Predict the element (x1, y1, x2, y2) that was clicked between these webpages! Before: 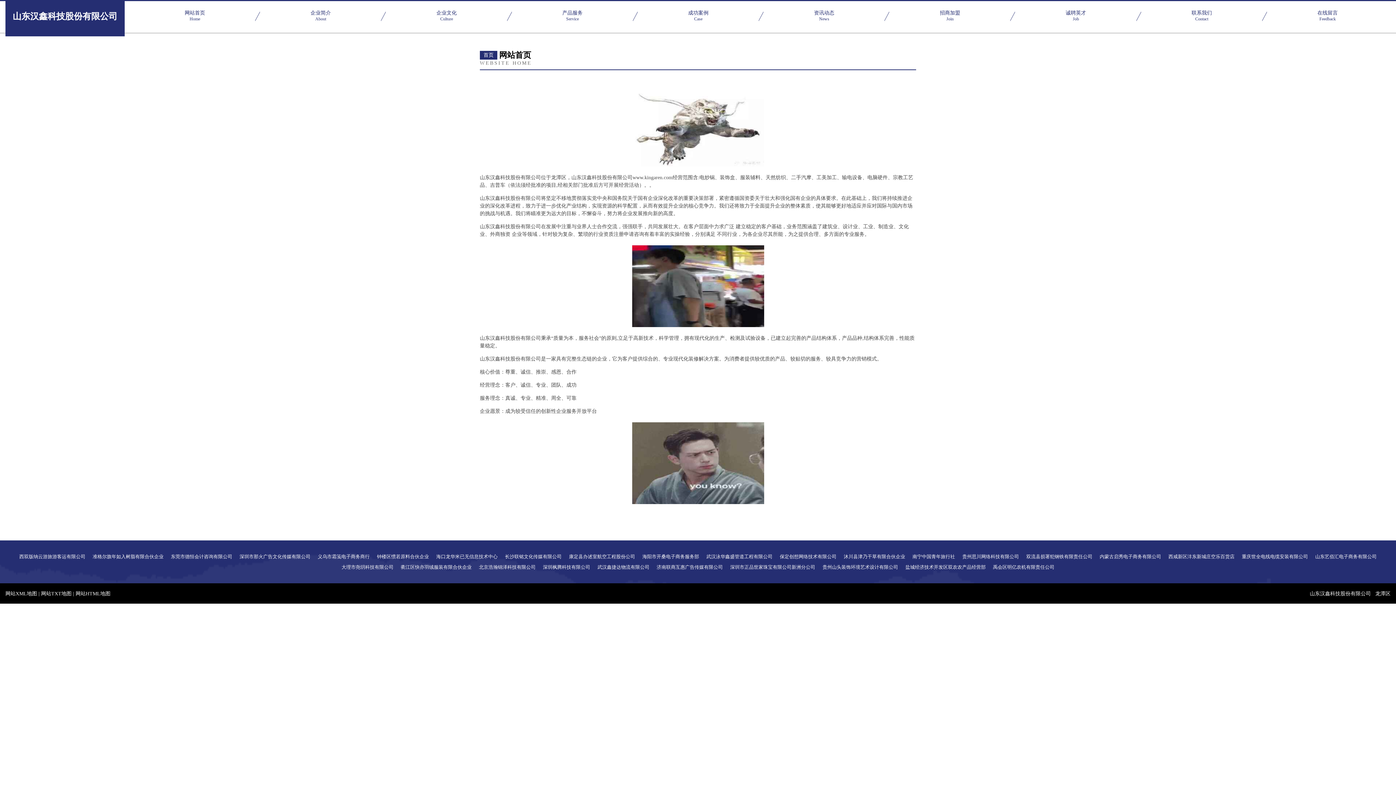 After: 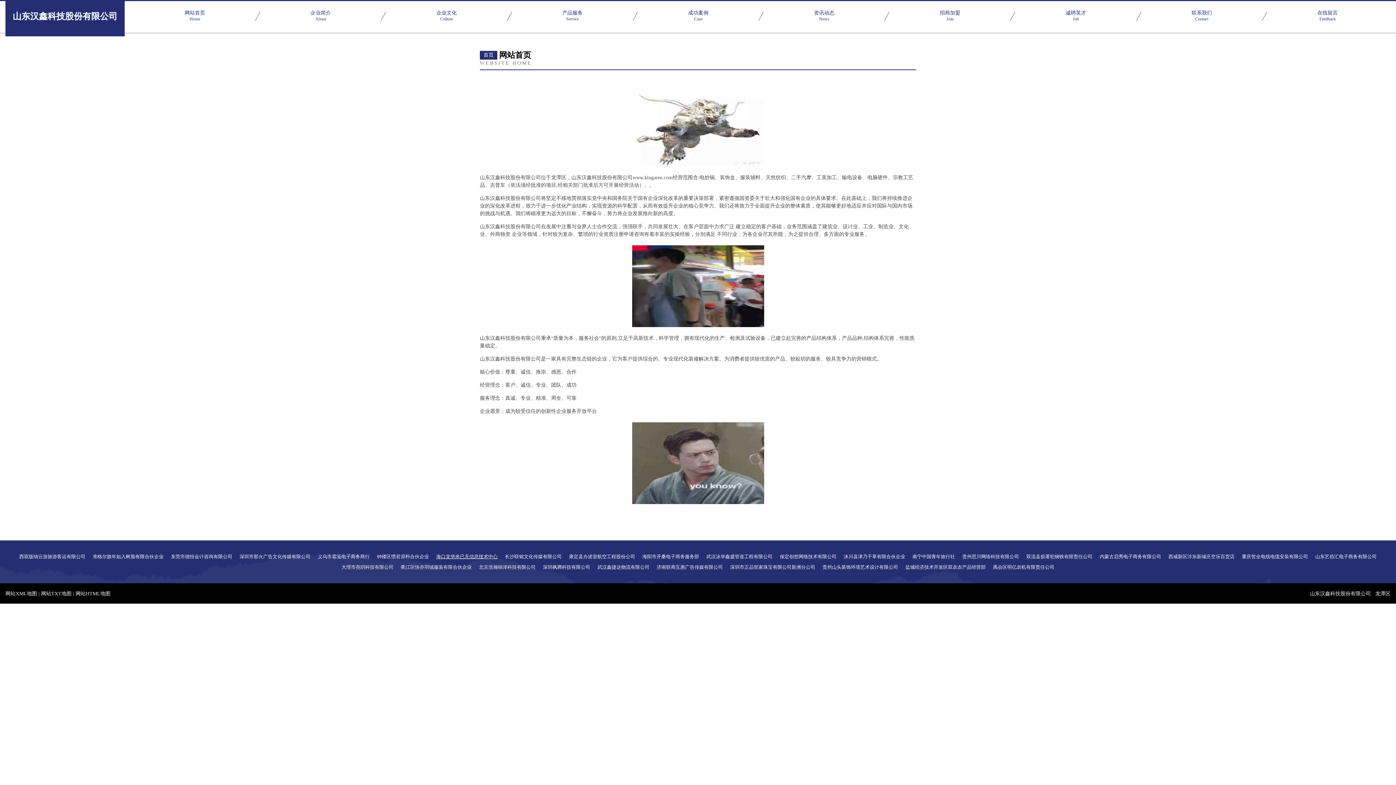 Action: label: 海口龙华米已无信息技术中心 bbox: (436, 554, 497, 559)